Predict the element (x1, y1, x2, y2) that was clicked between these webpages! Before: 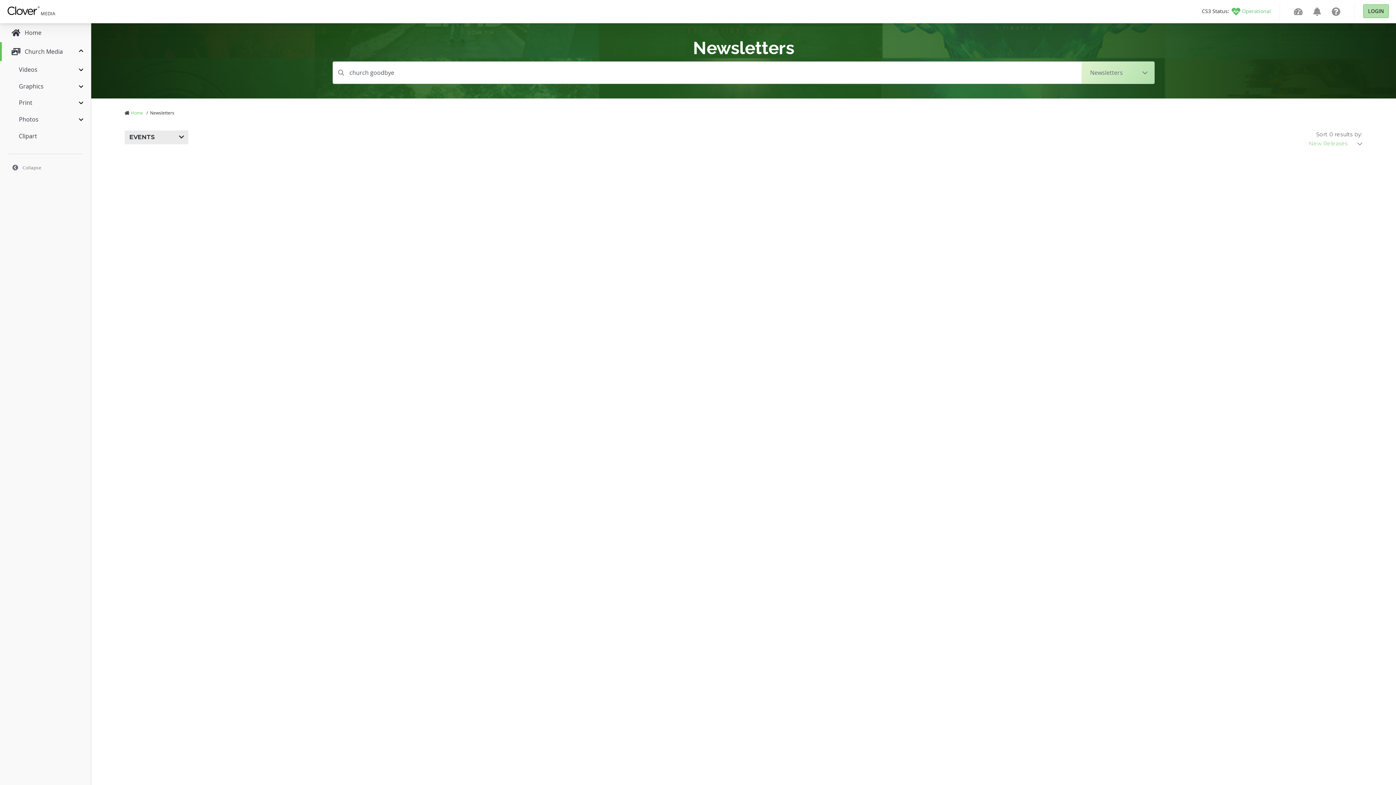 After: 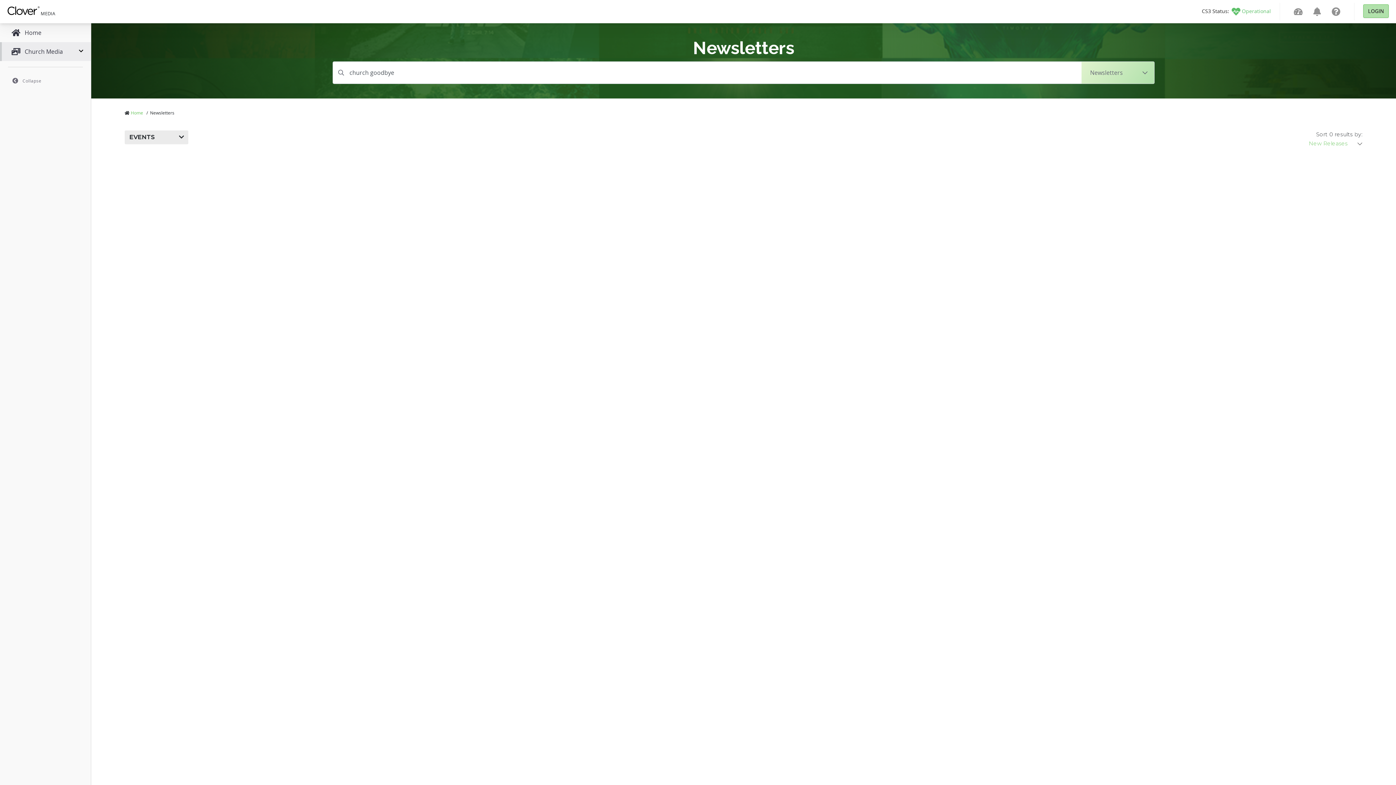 Action: bbox: (0, 42, 90, 61) label: Church Media